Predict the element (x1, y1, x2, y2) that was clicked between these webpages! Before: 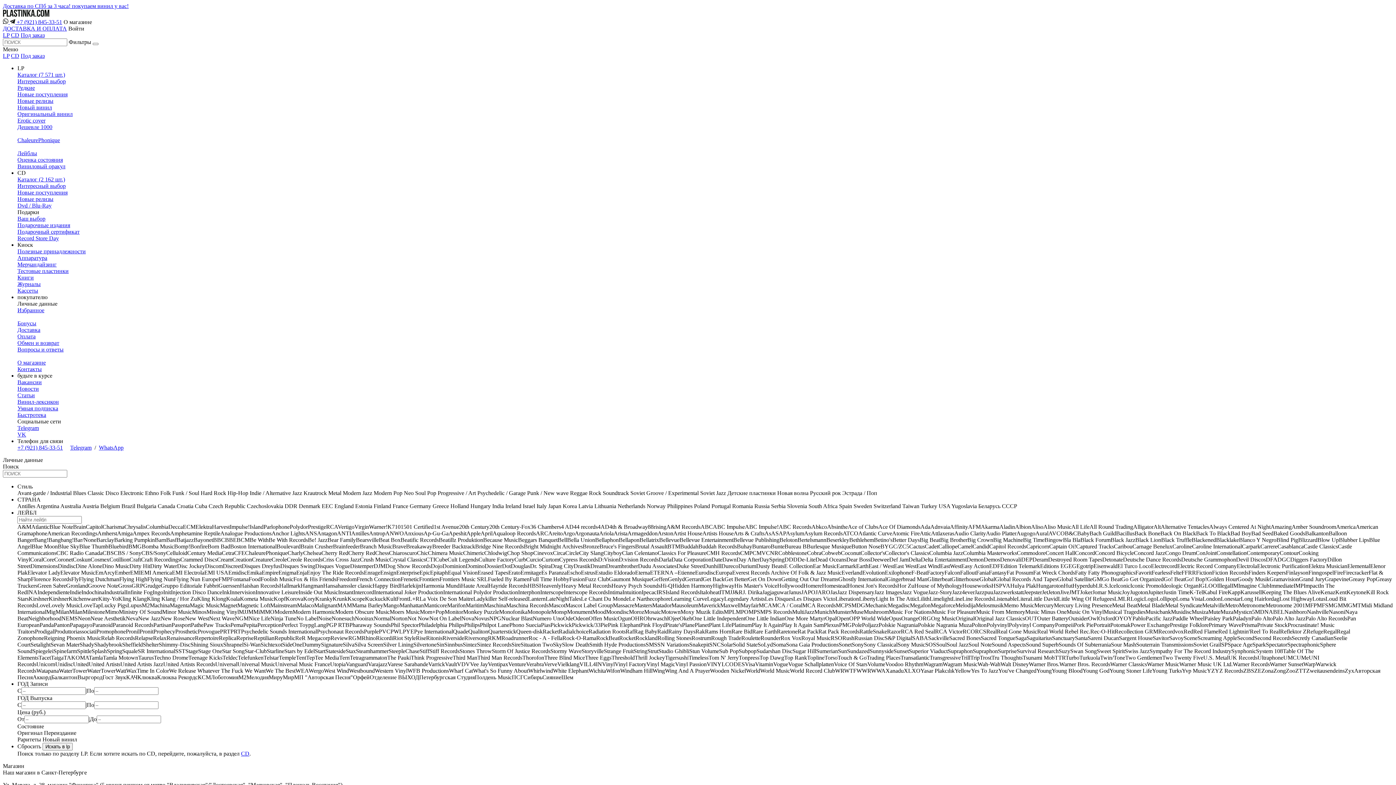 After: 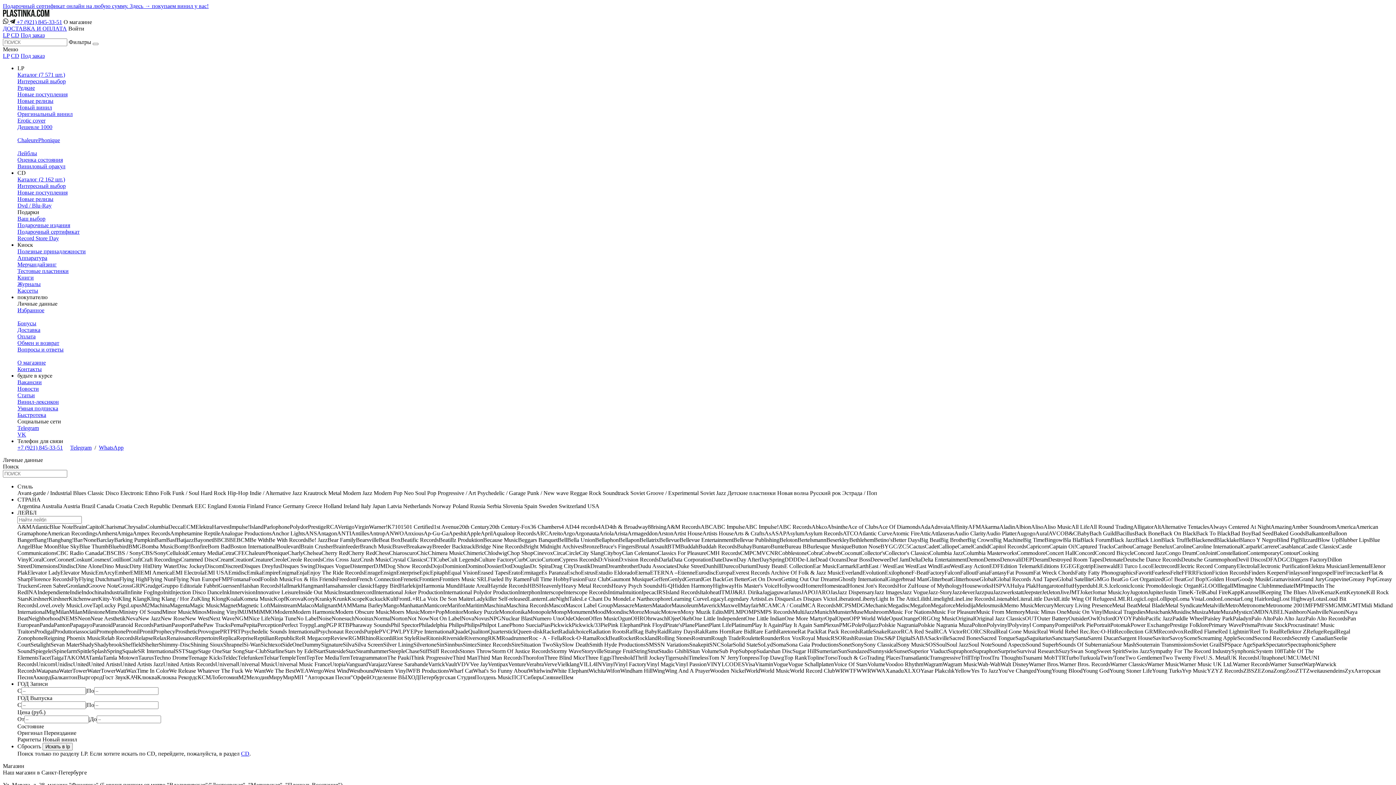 Action: label: Новый винил bbox: (17, 104, 52, 110)